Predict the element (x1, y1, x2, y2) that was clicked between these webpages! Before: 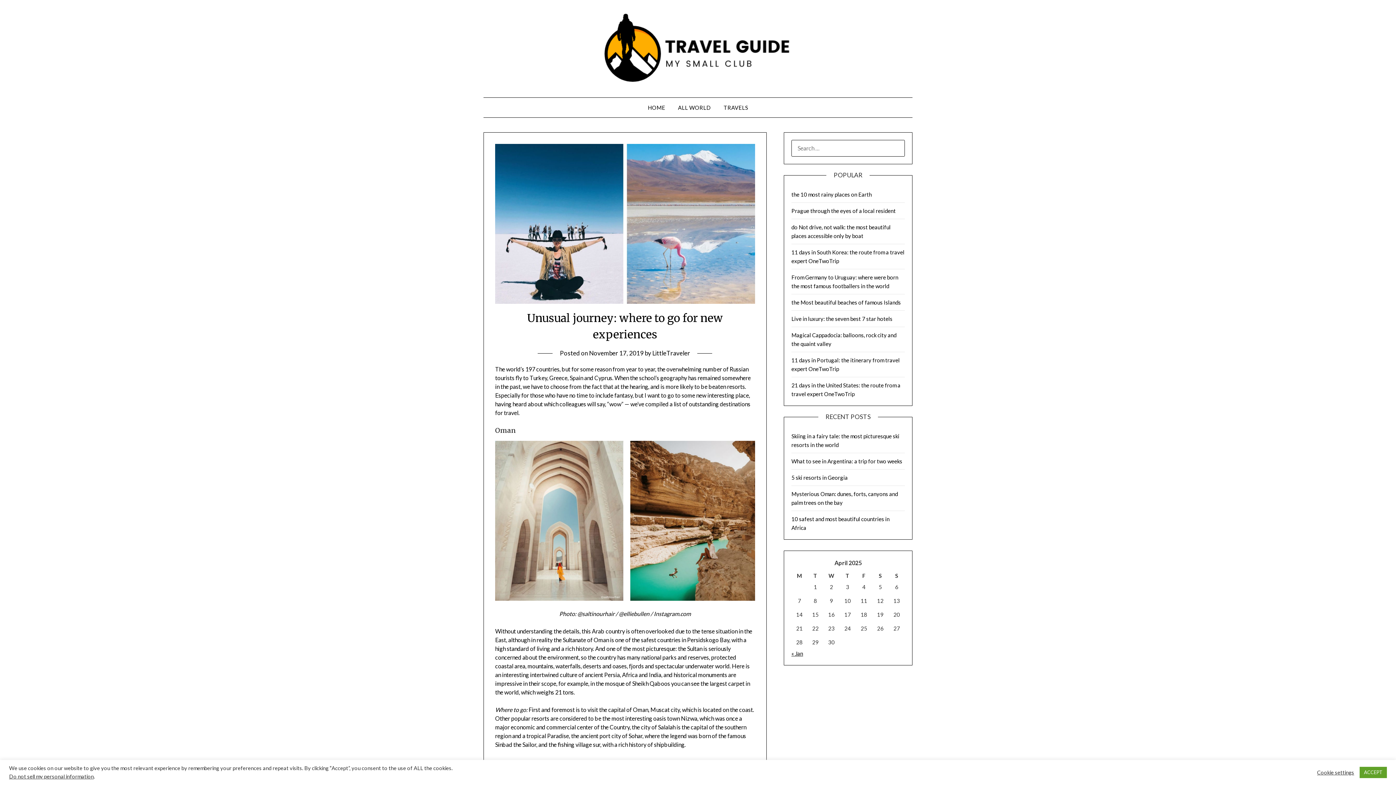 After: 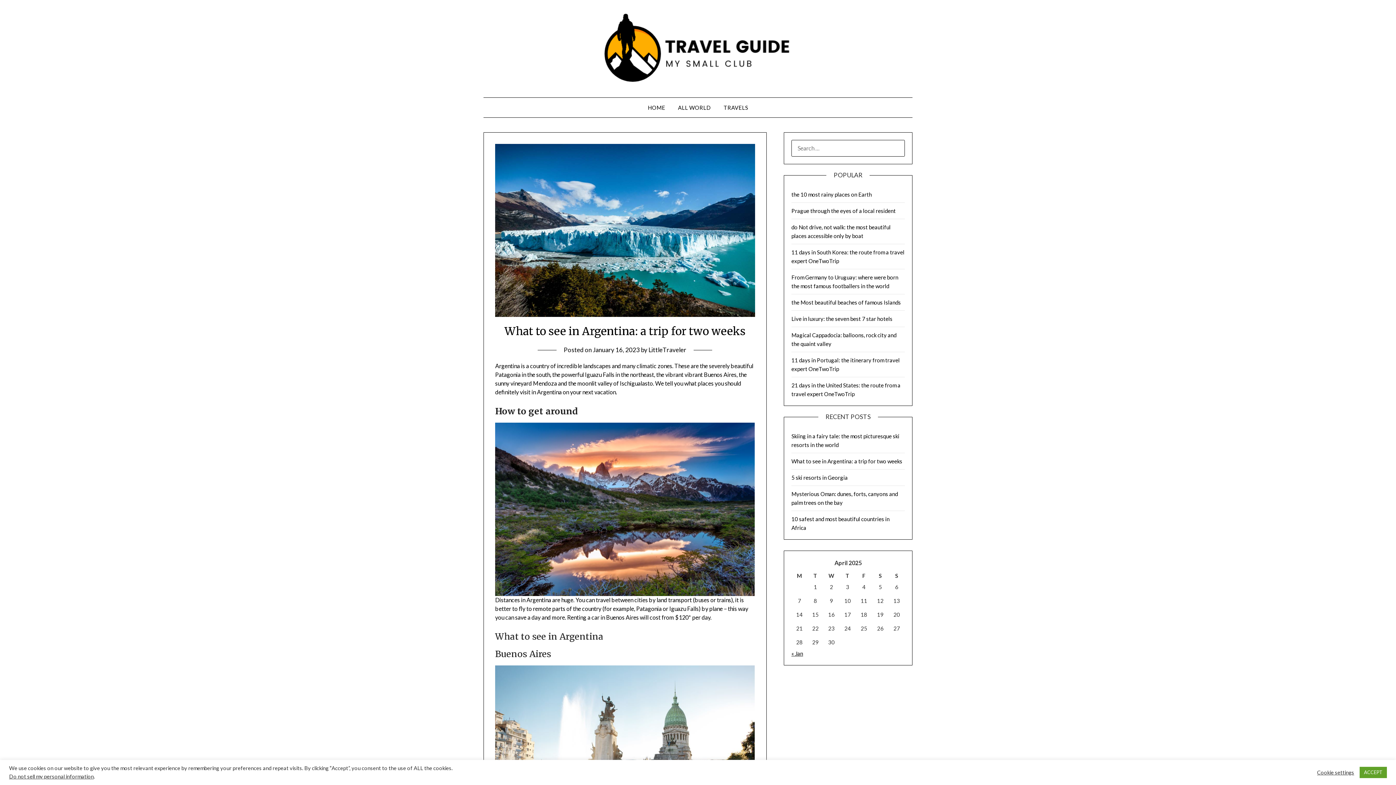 Action: label: What to see in Argentina: a trip for two weeks bbox: (791, 458, 902, 464)